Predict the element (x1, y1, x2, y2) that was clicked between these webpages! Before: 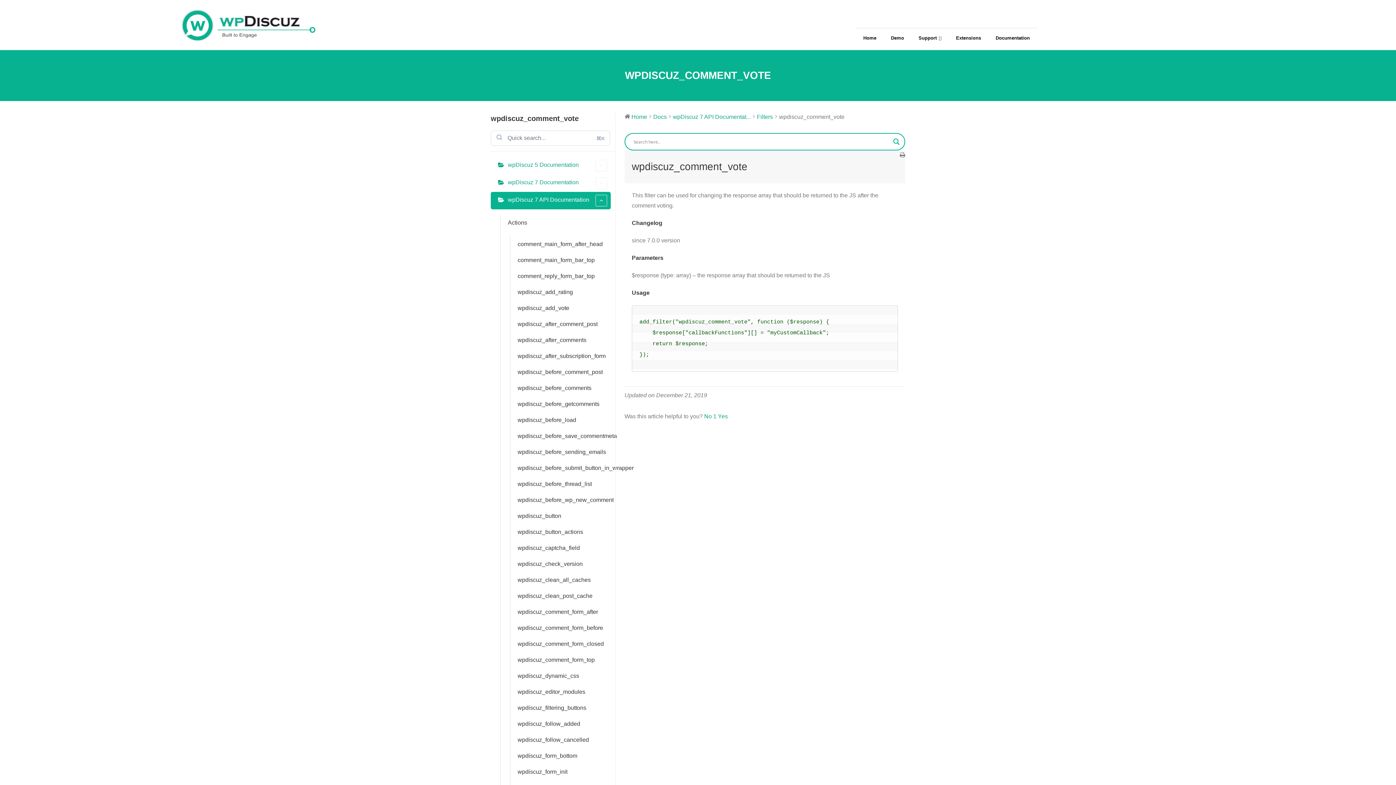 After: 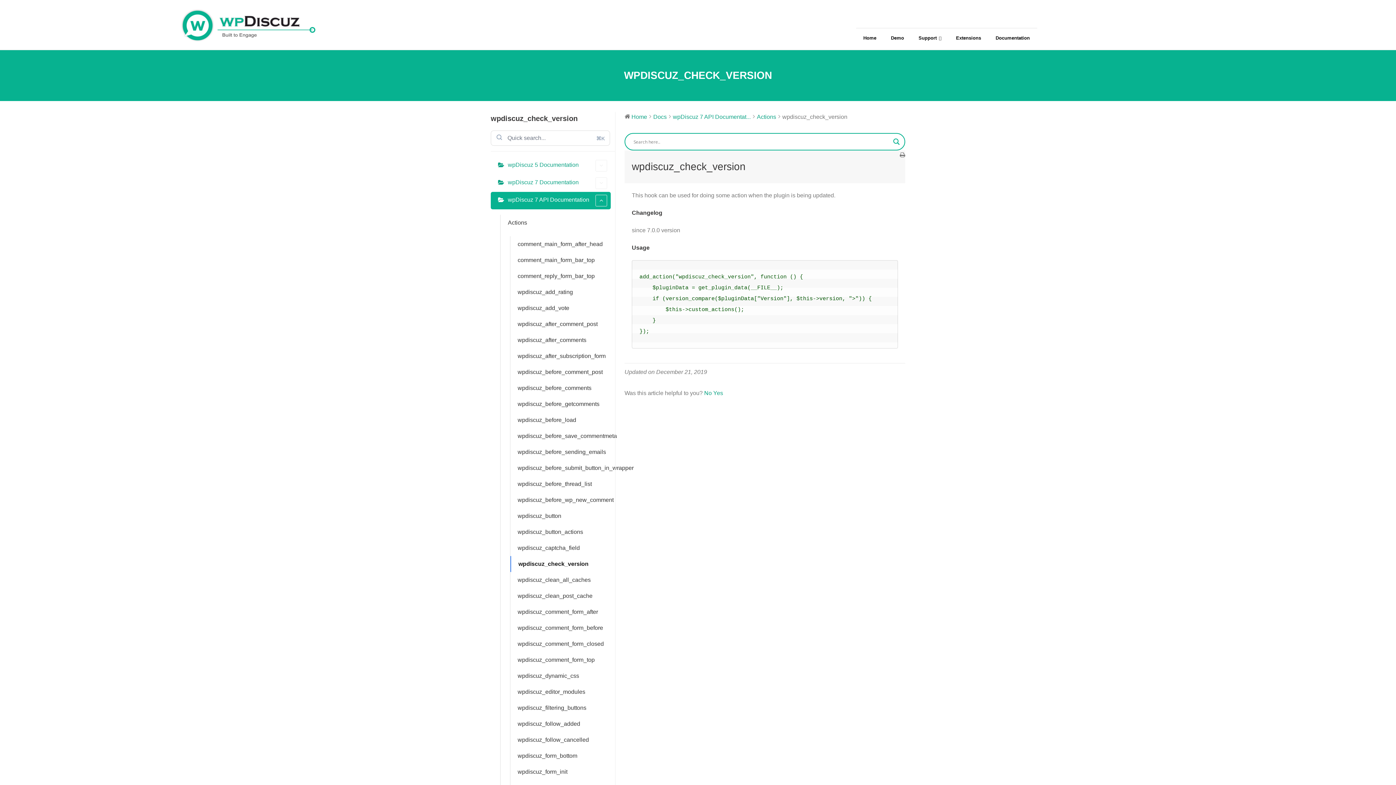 Action: bbox: (510, 556, 610, 572) label: wpdiscuz_check_version